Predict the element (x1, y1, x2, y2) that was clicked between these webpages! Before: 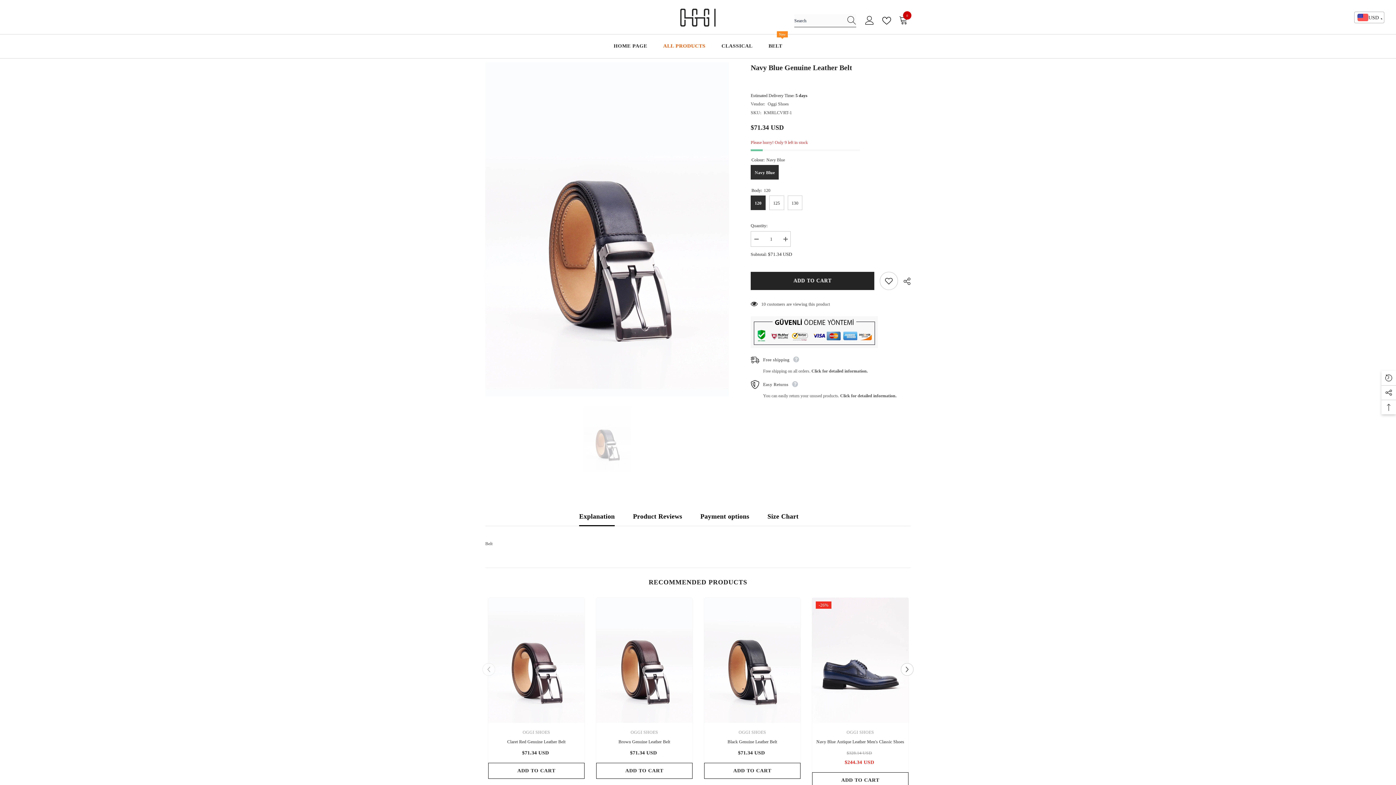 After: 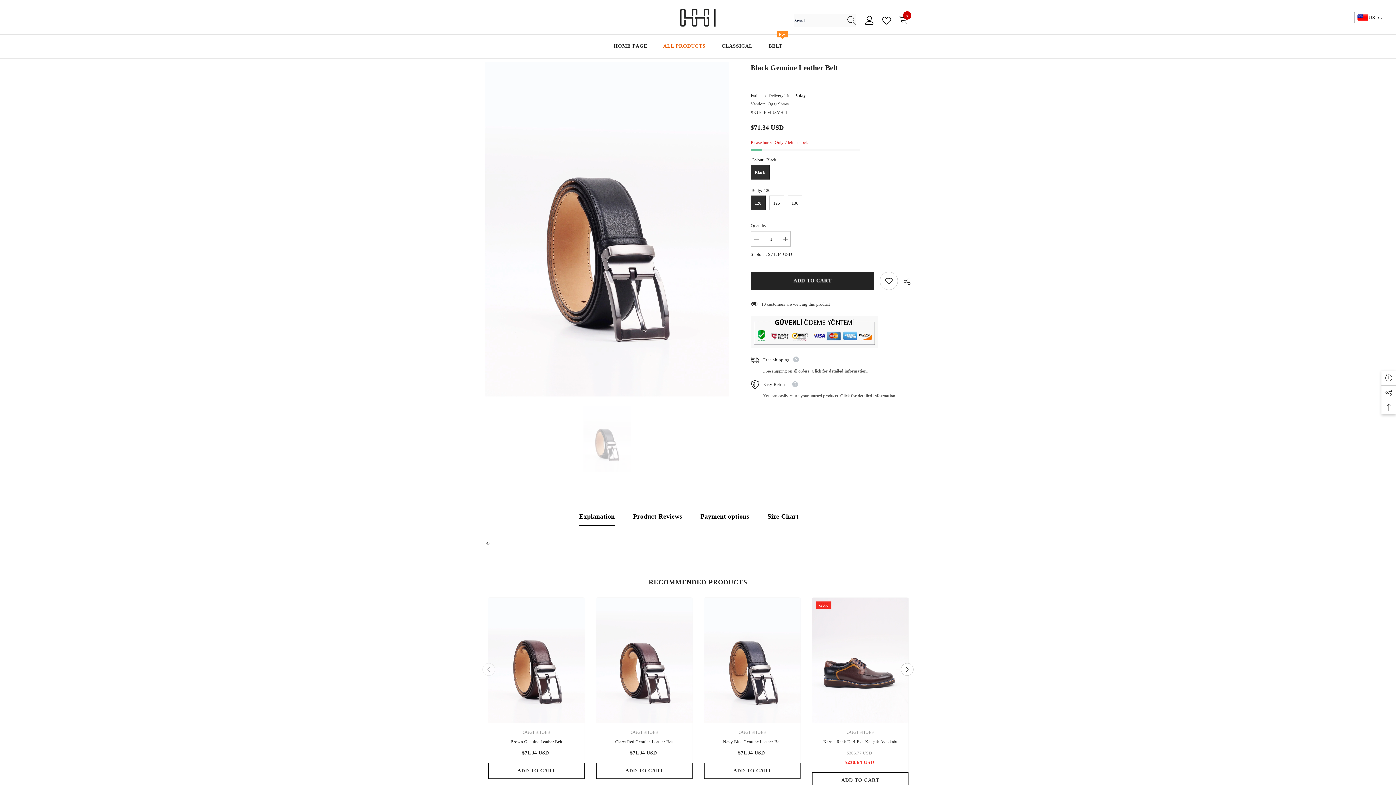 Action: bbox: (704, 598, 800, 723)